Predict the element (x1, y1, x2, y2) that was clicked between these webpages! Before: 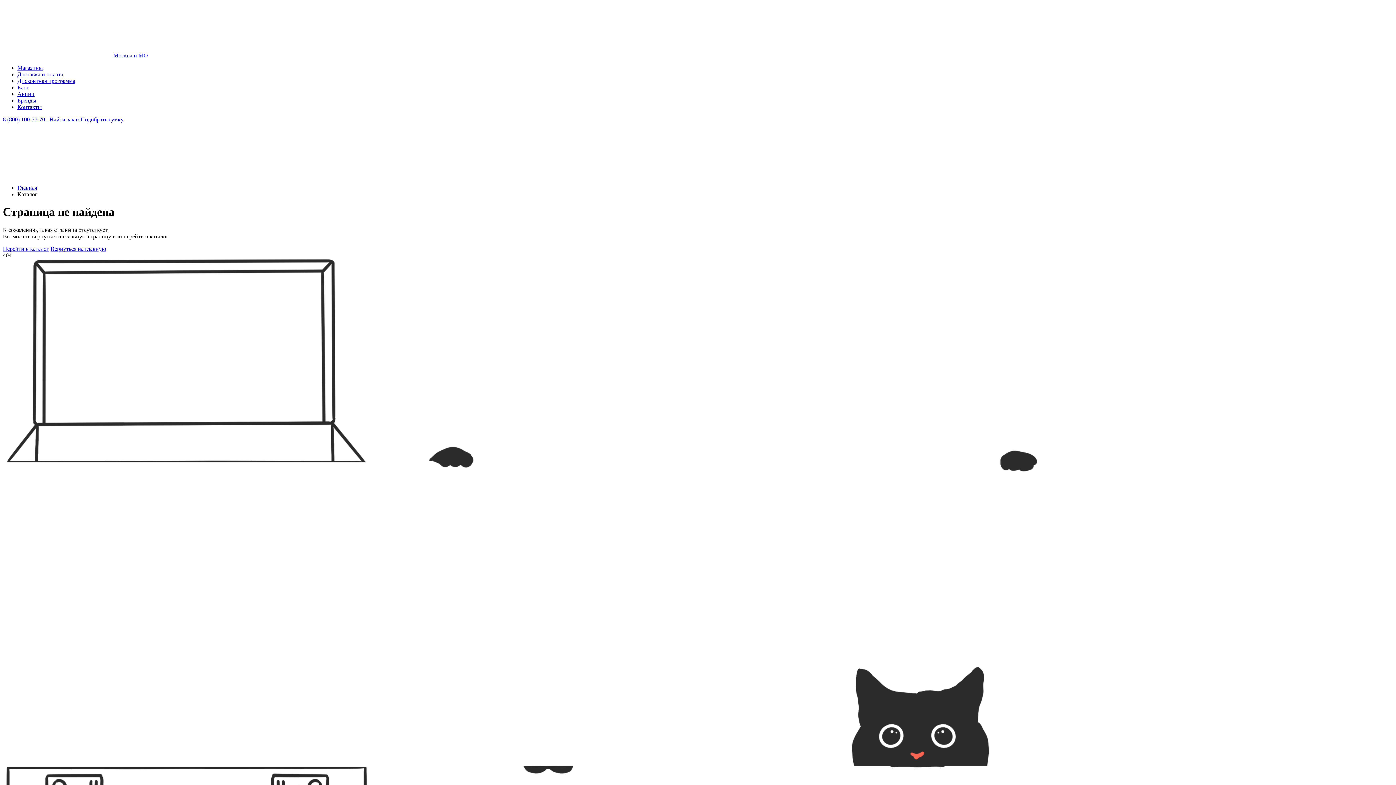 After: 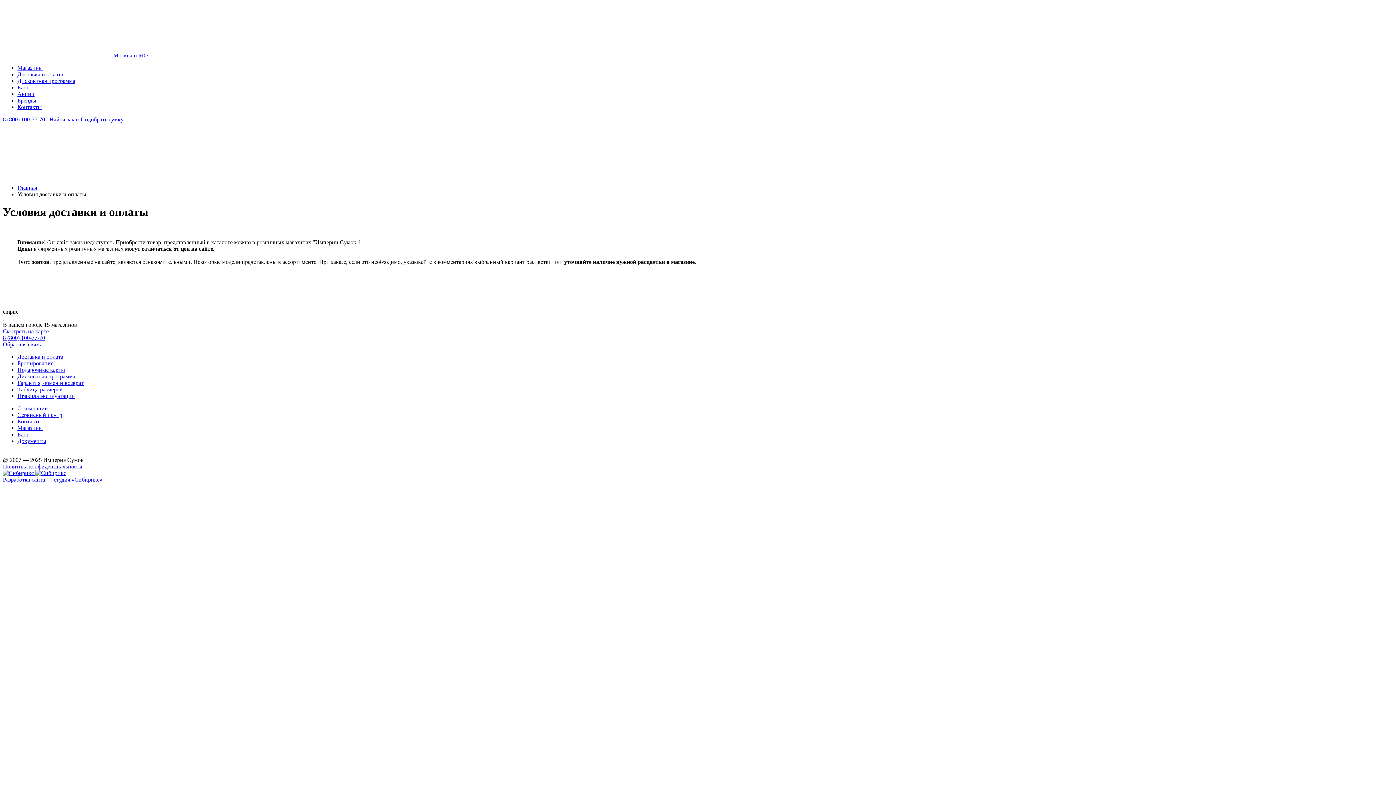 Action: label: Доставка и оплата bbox: (17, 71, 63, 77)